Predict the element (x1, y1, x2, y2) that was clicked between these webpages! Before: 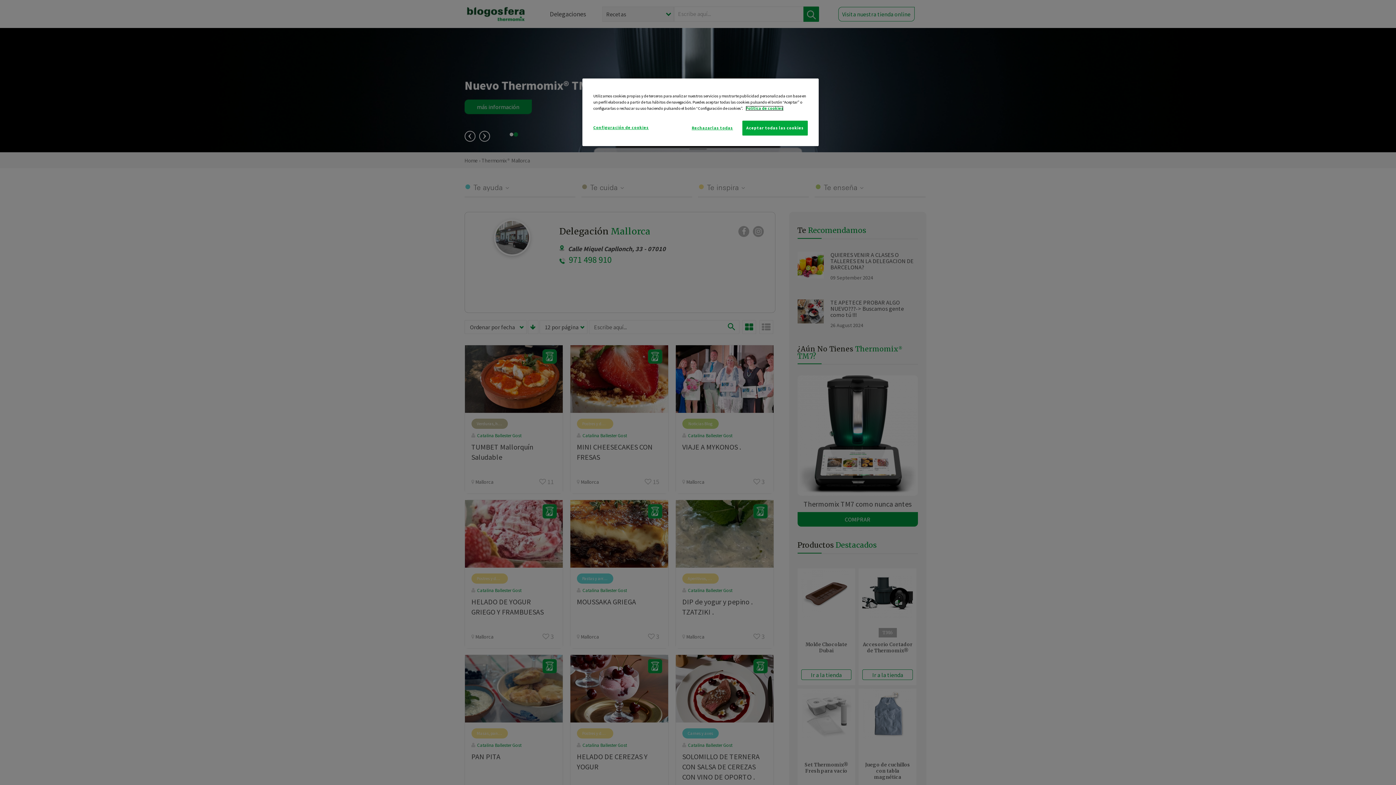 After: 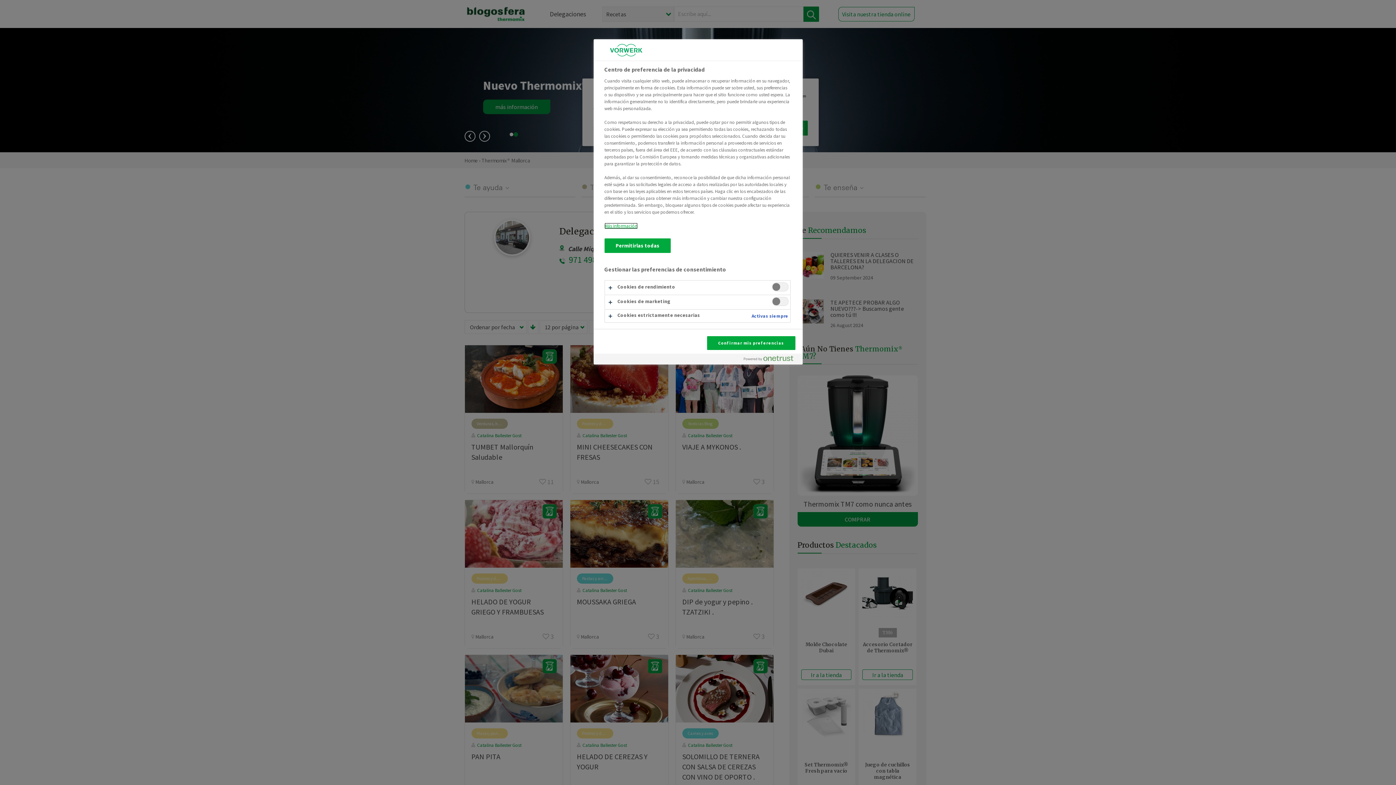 Action: label: Configuración de cookies bbox: (593, 120, 648, 134)